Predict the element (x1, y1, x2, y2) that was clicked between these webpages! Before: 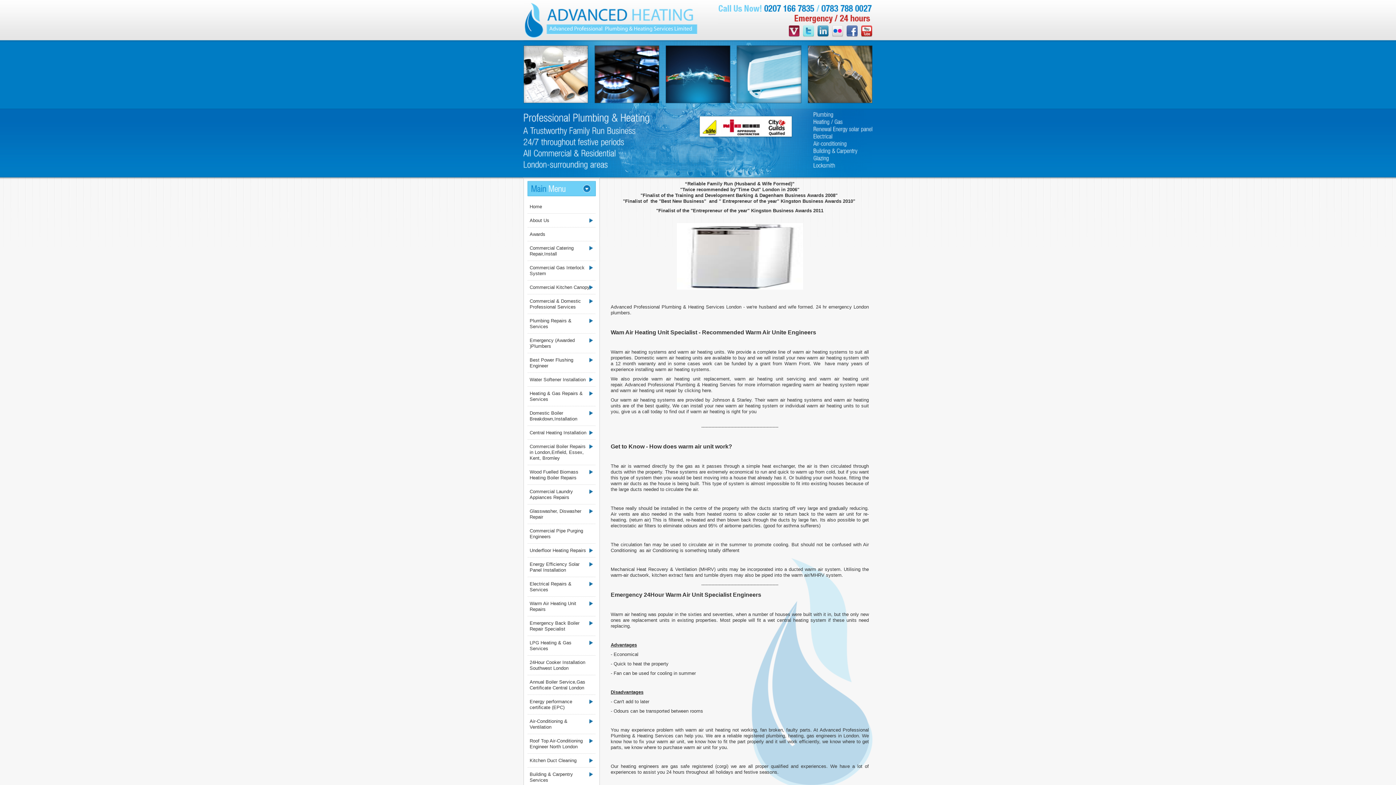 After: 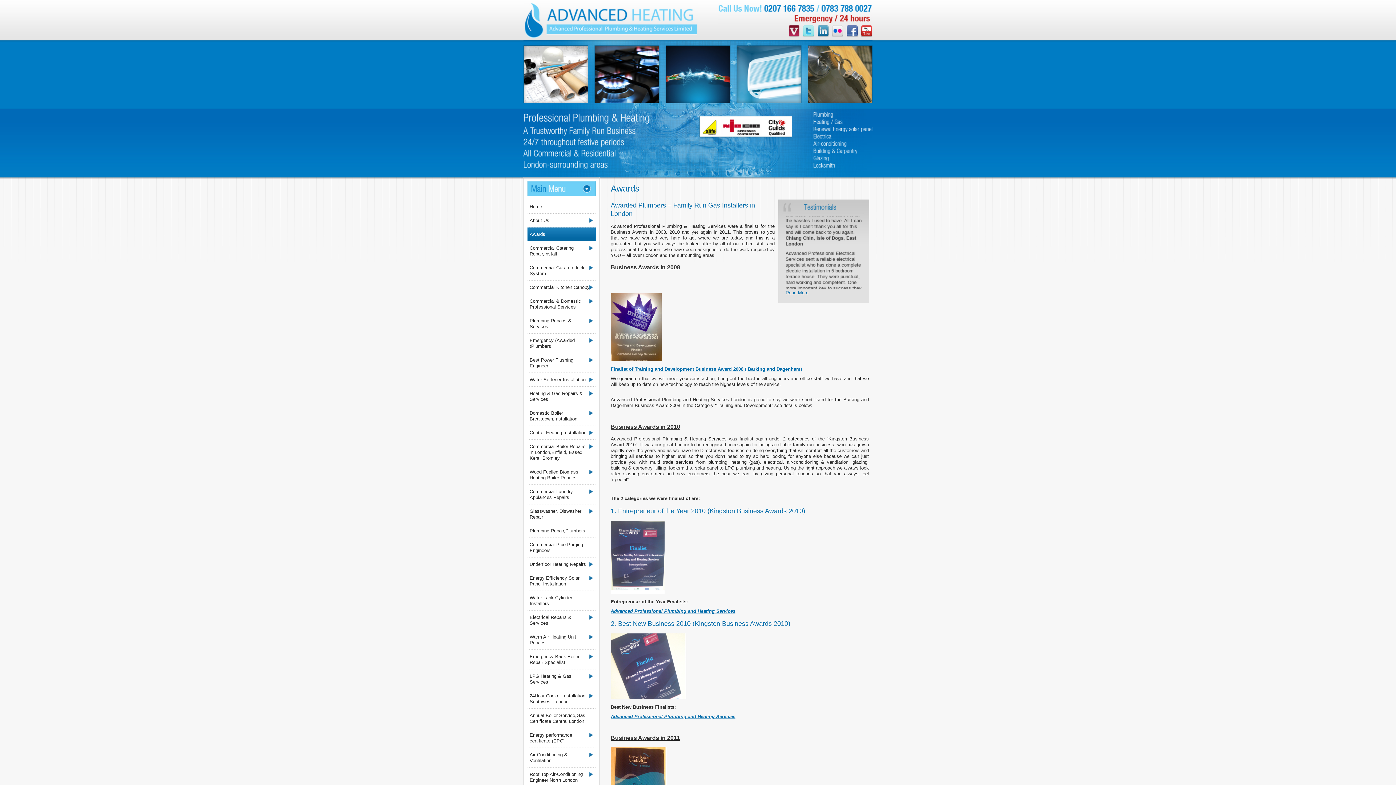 Action: bbox: (527, 227, 596, 241) label: Awards